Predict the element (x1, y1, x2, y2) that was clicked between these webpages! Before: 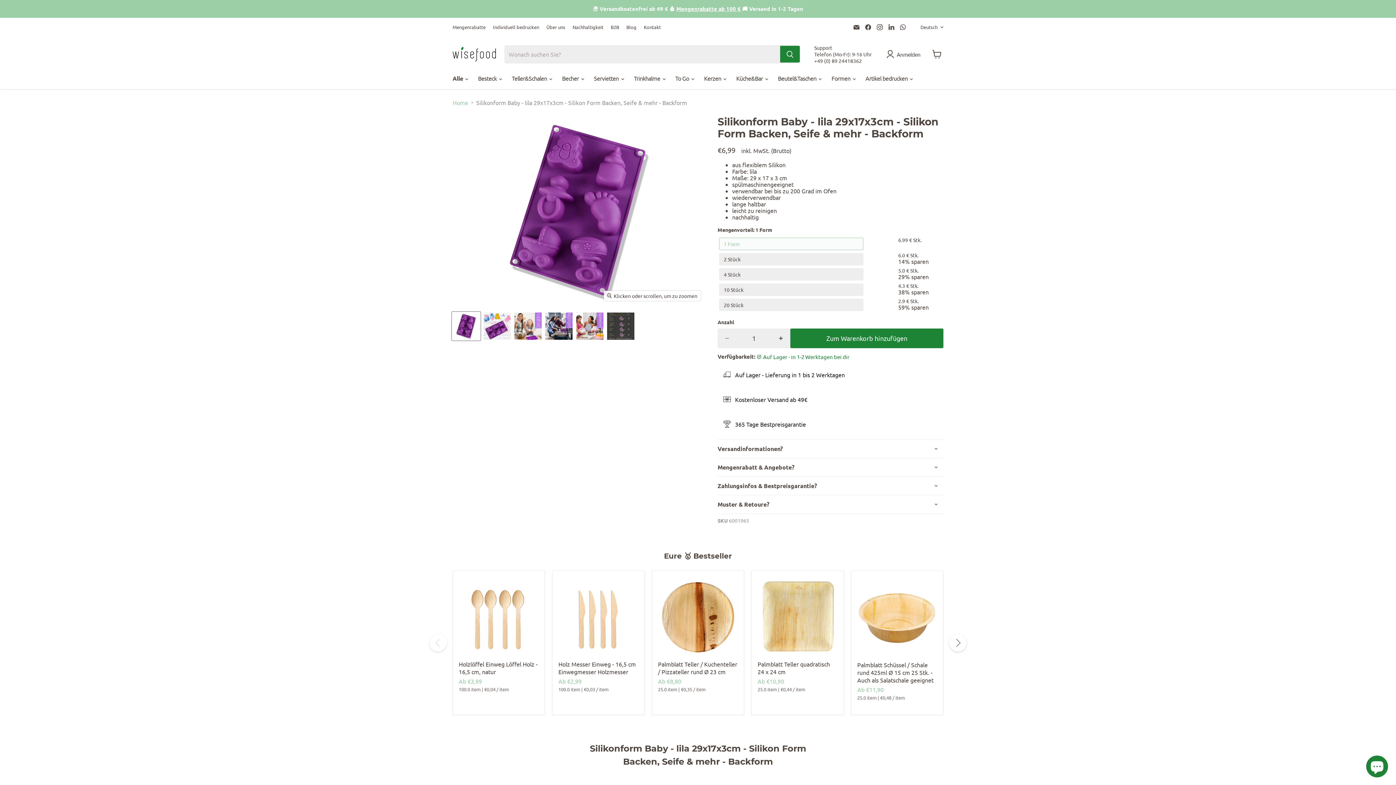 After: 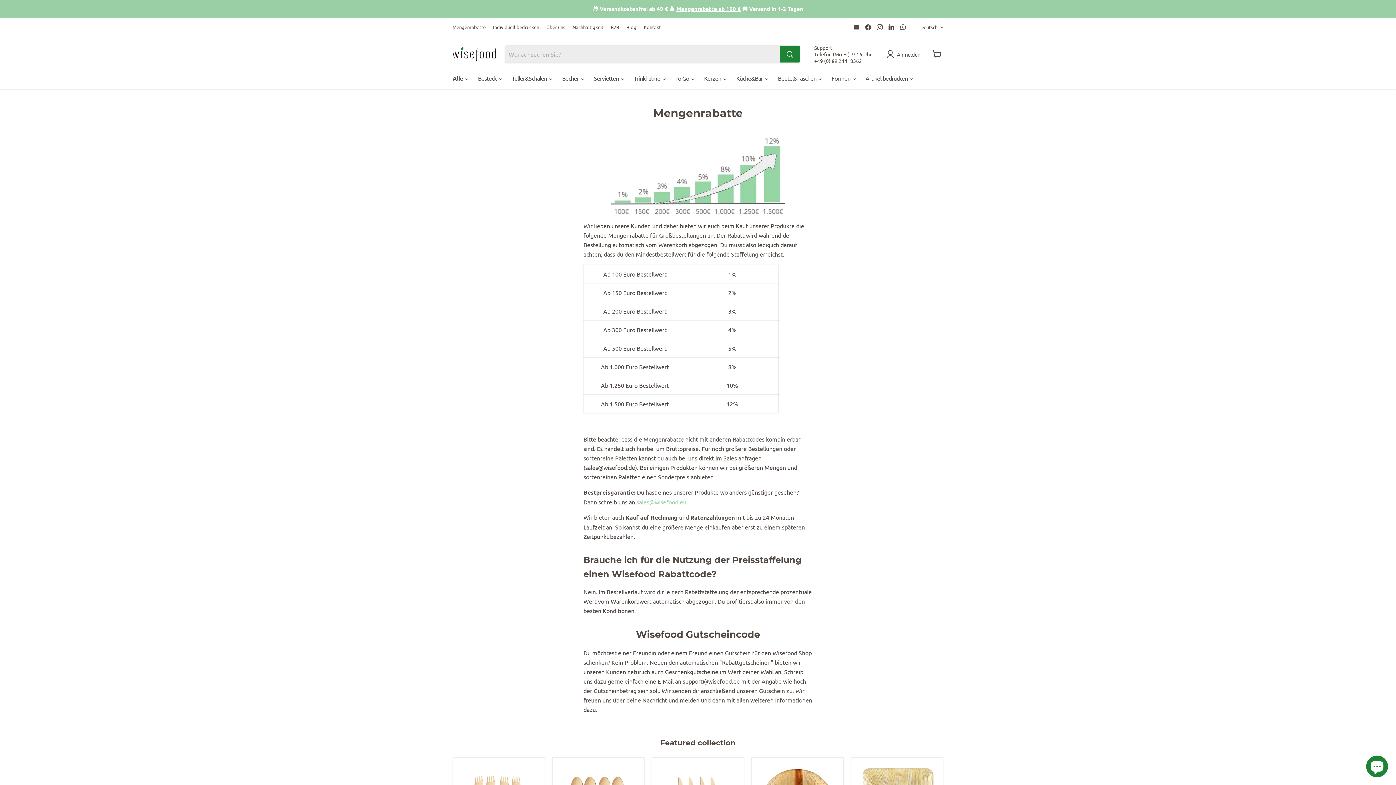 Action: label: Mengenrabatte bbox: (452, 24, 485, 29)